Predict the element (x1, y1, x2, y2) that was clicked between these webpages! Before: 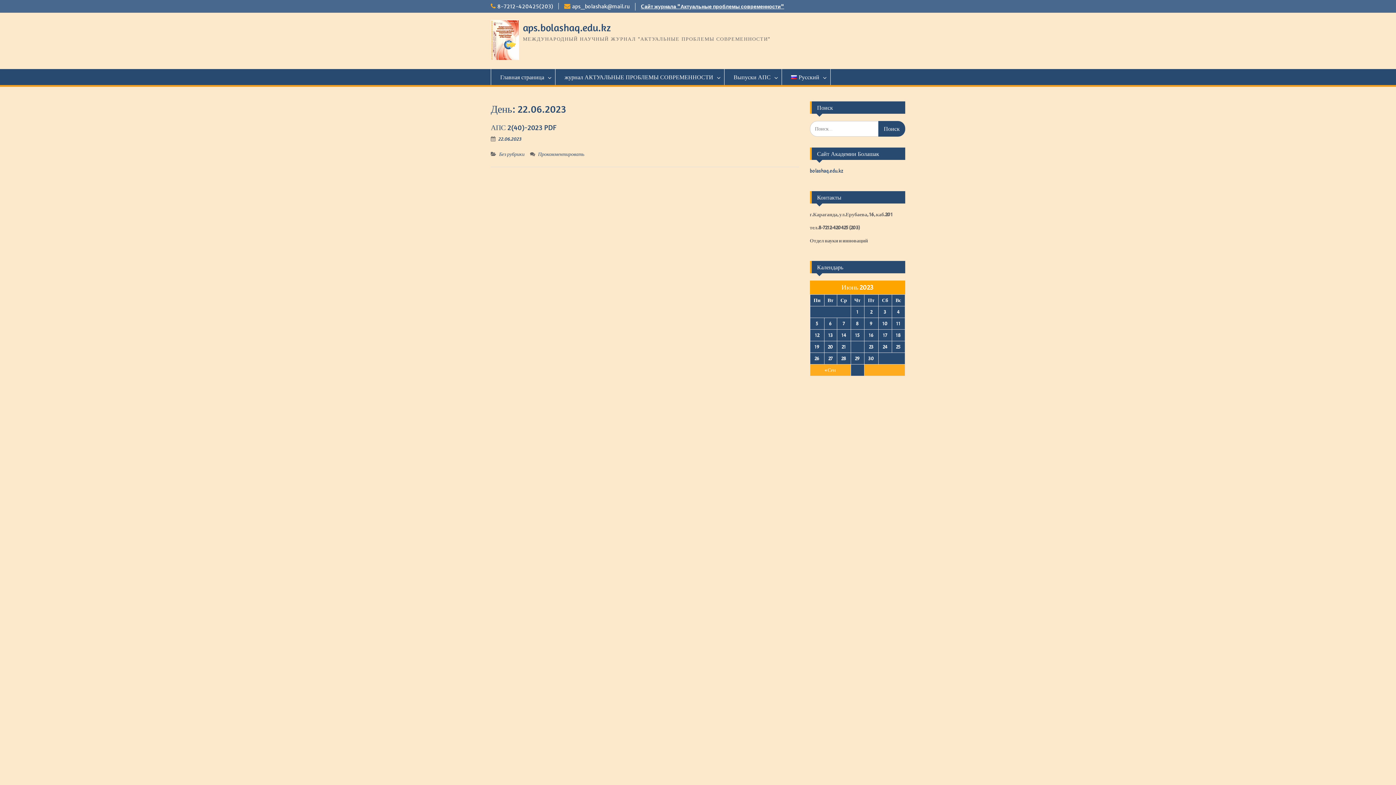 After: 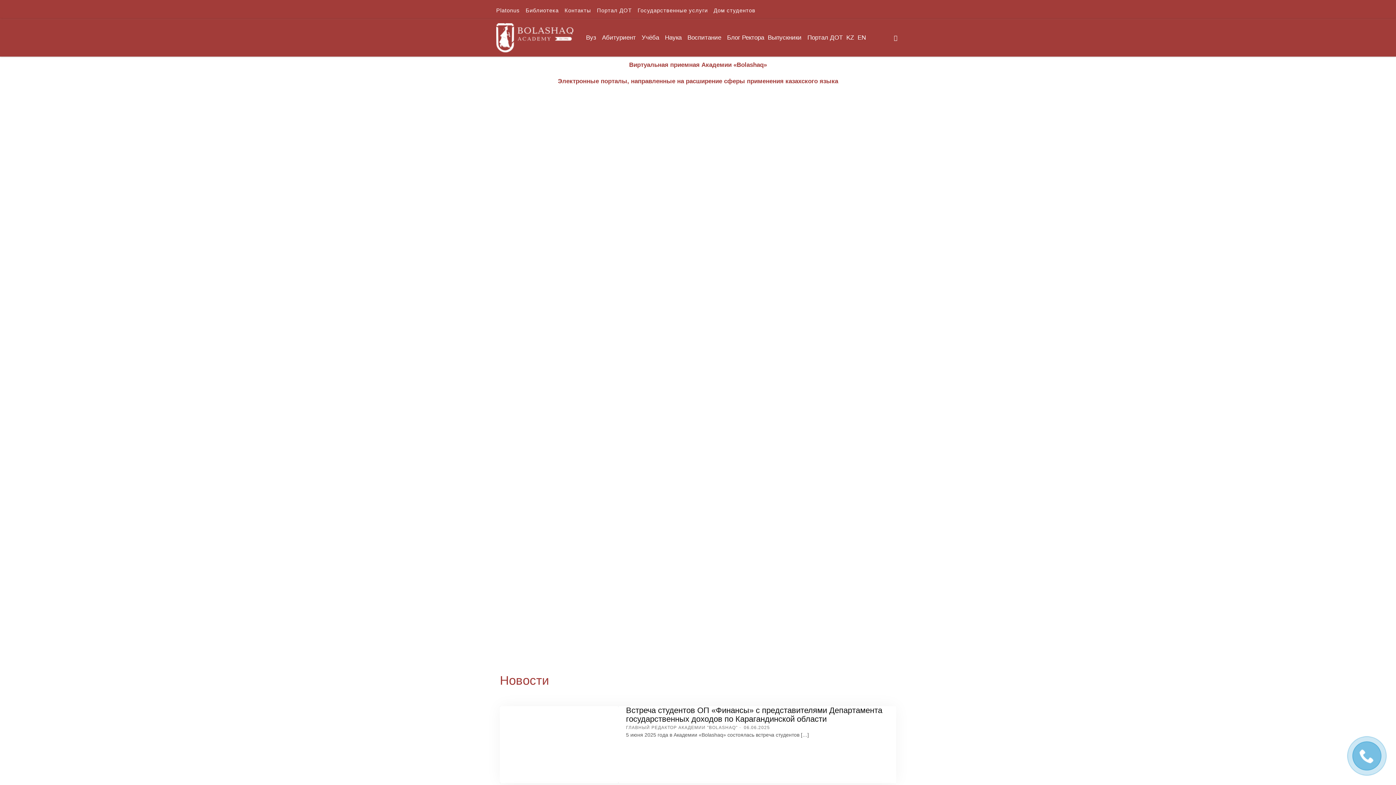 Action: label: bolashaq.edu.kz bbox: (810, 167, 843, 174)